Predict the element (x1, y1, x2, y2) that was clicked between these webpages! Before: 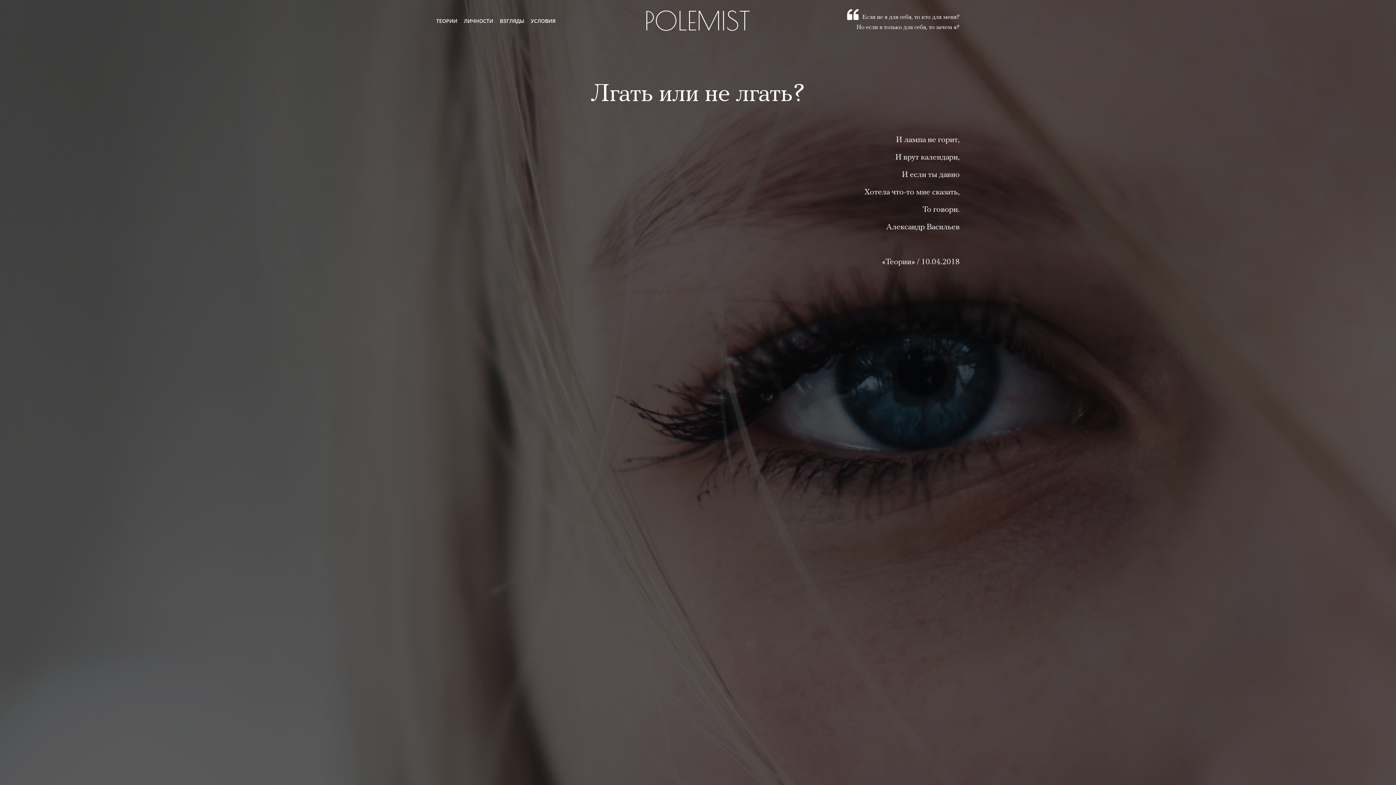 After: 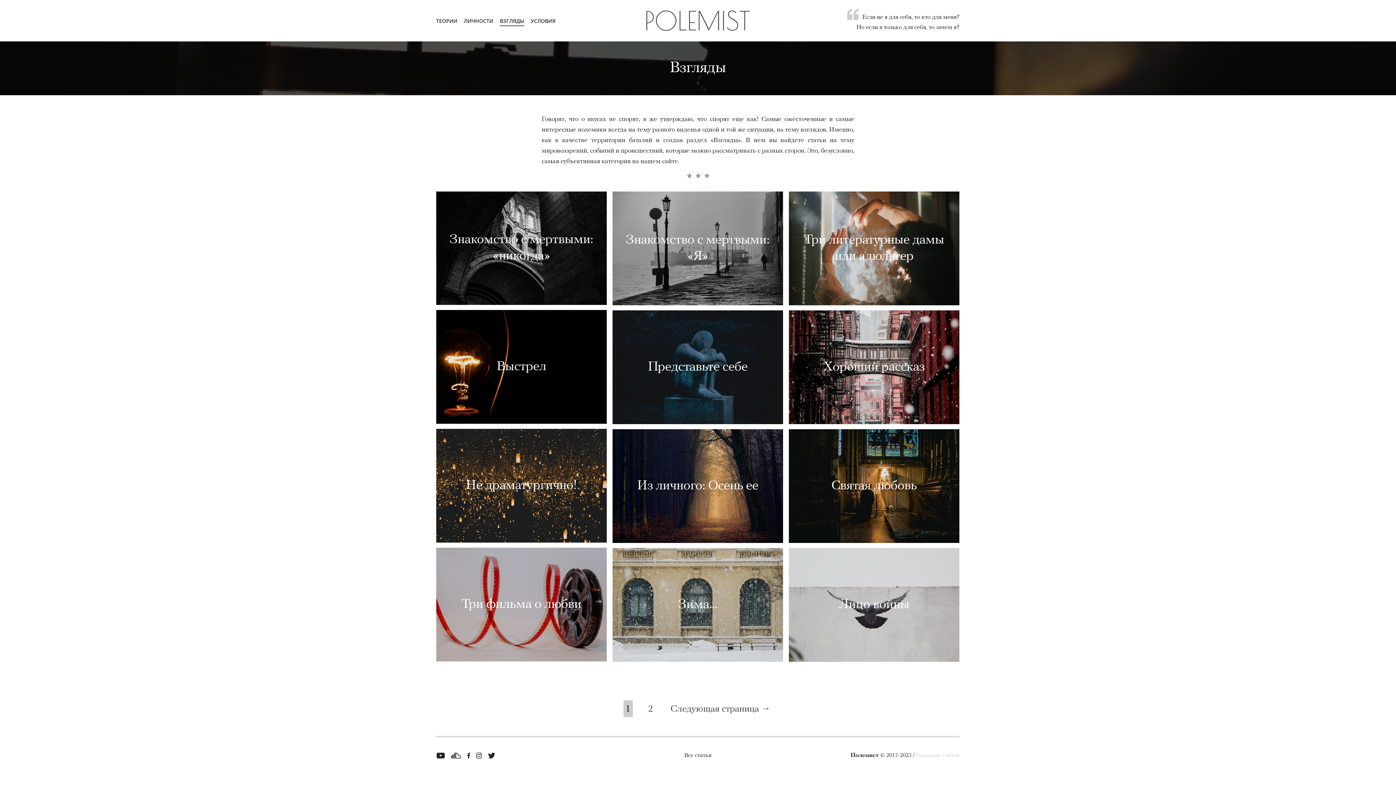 Action: bbox: (500, 18, 524, 24) label: ВЗГЛЯДЫ